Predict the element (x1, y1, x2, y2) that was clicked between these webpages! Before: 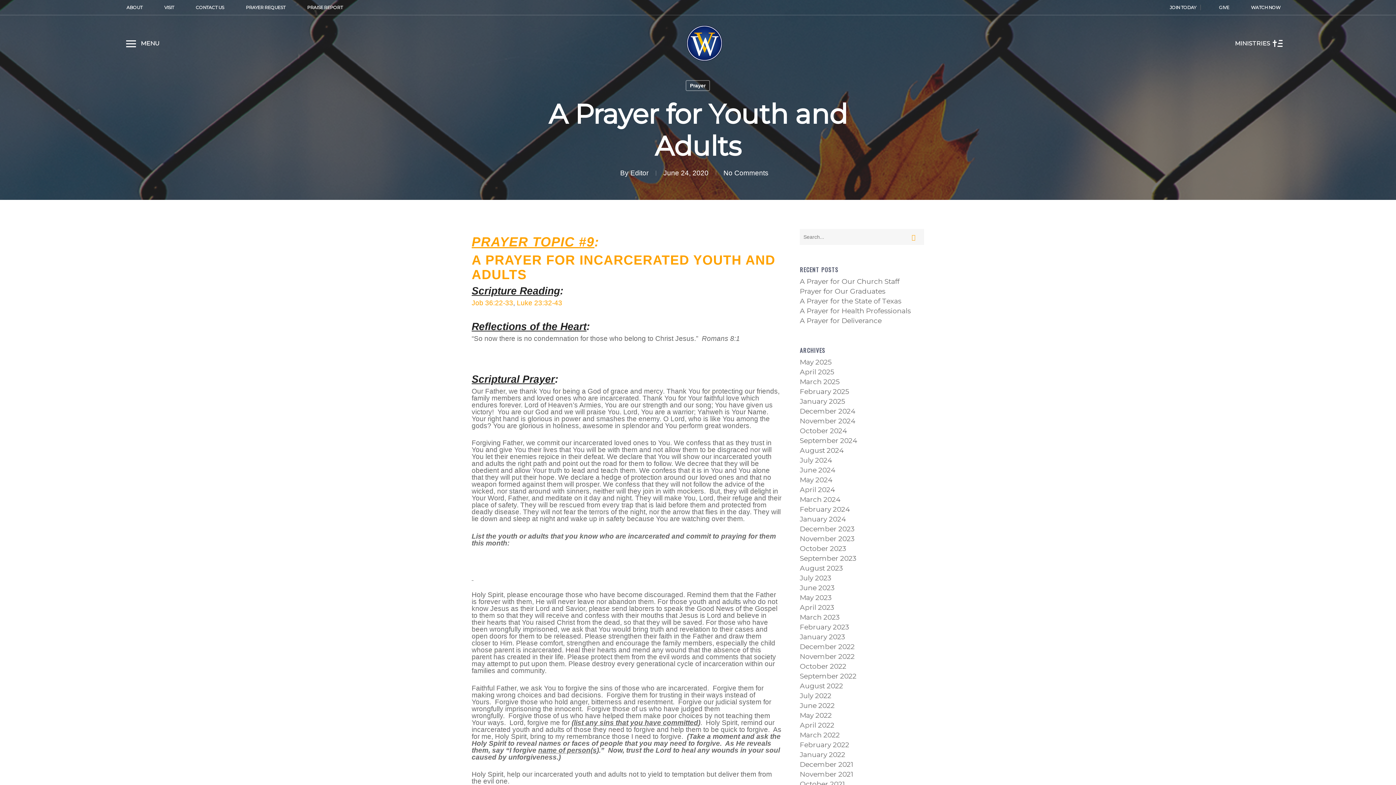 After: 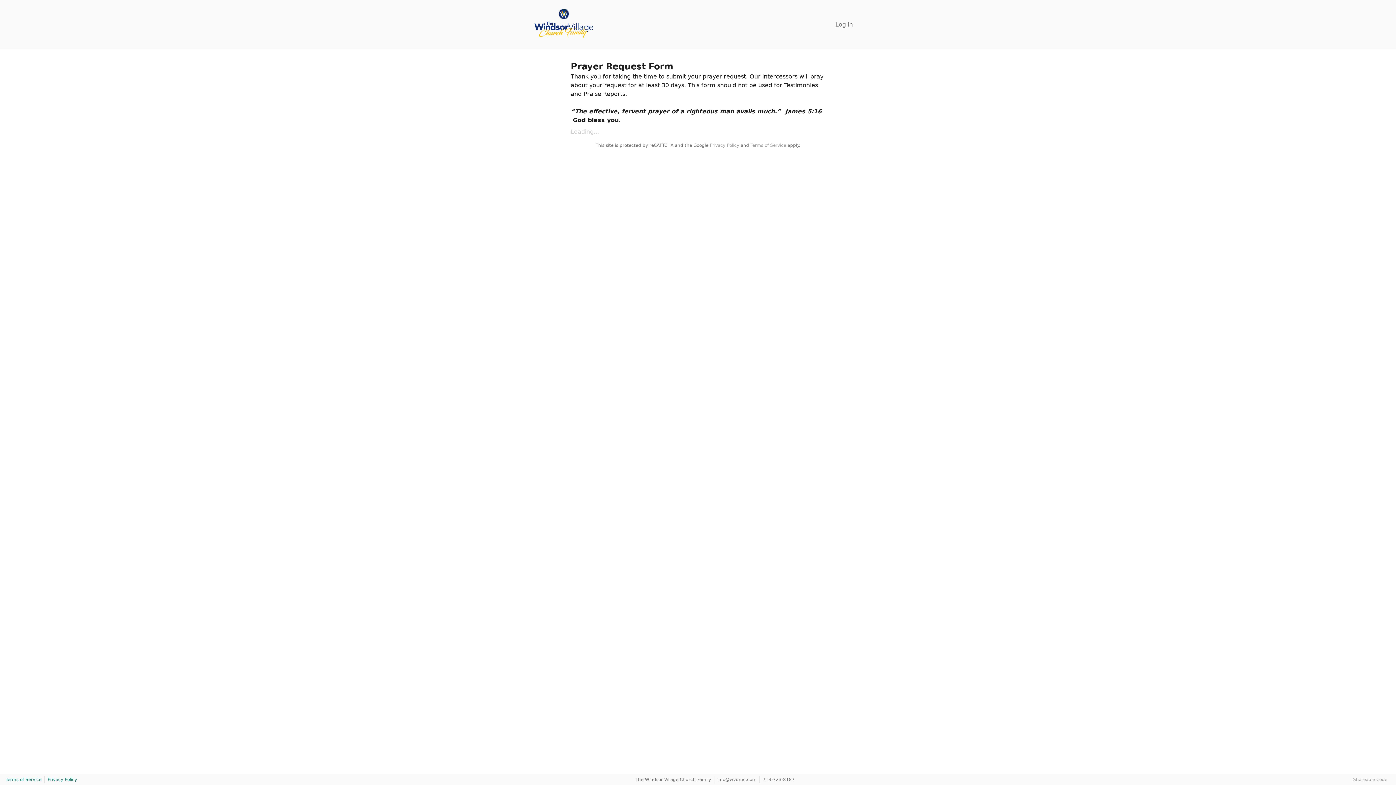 Action: bbox: (231, 3, 285, 11) label: PRAYER REQUEST